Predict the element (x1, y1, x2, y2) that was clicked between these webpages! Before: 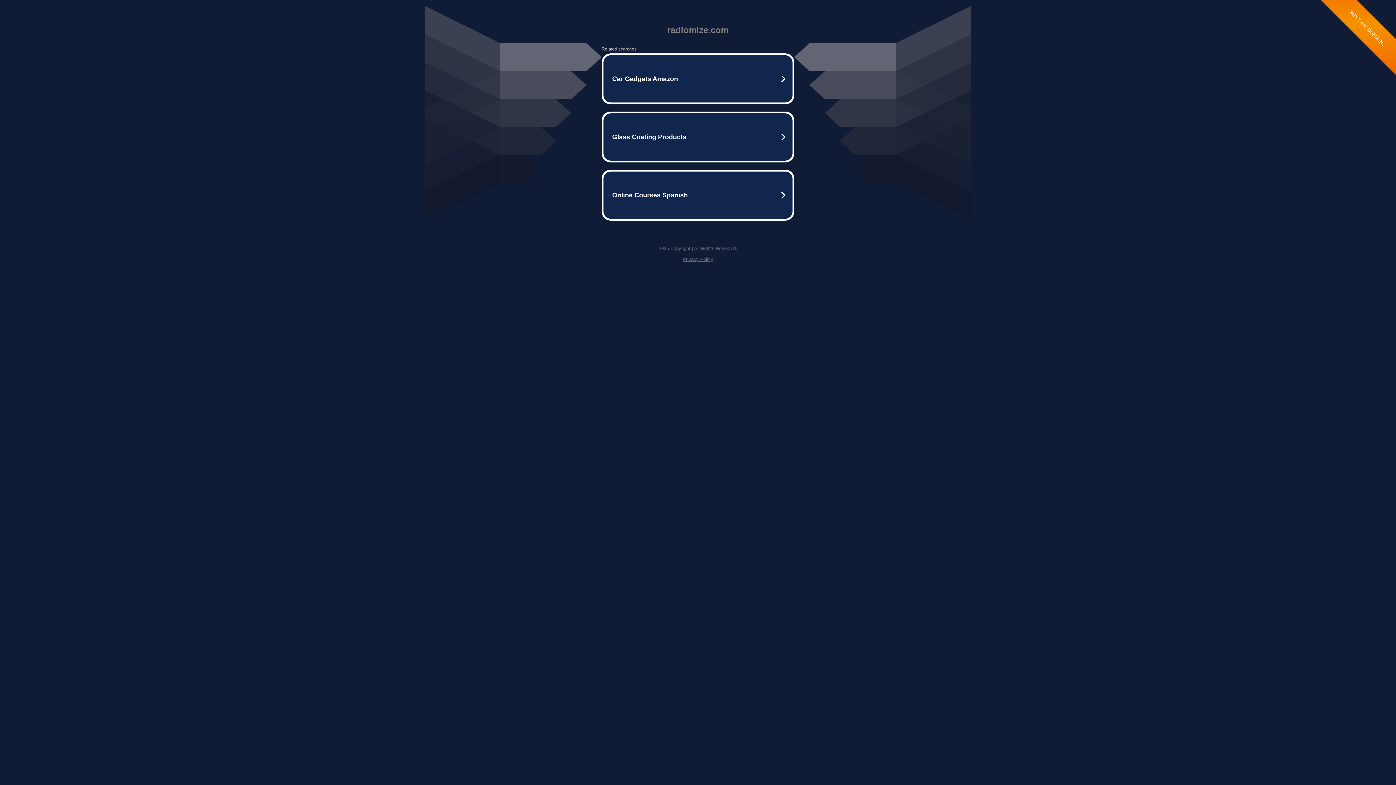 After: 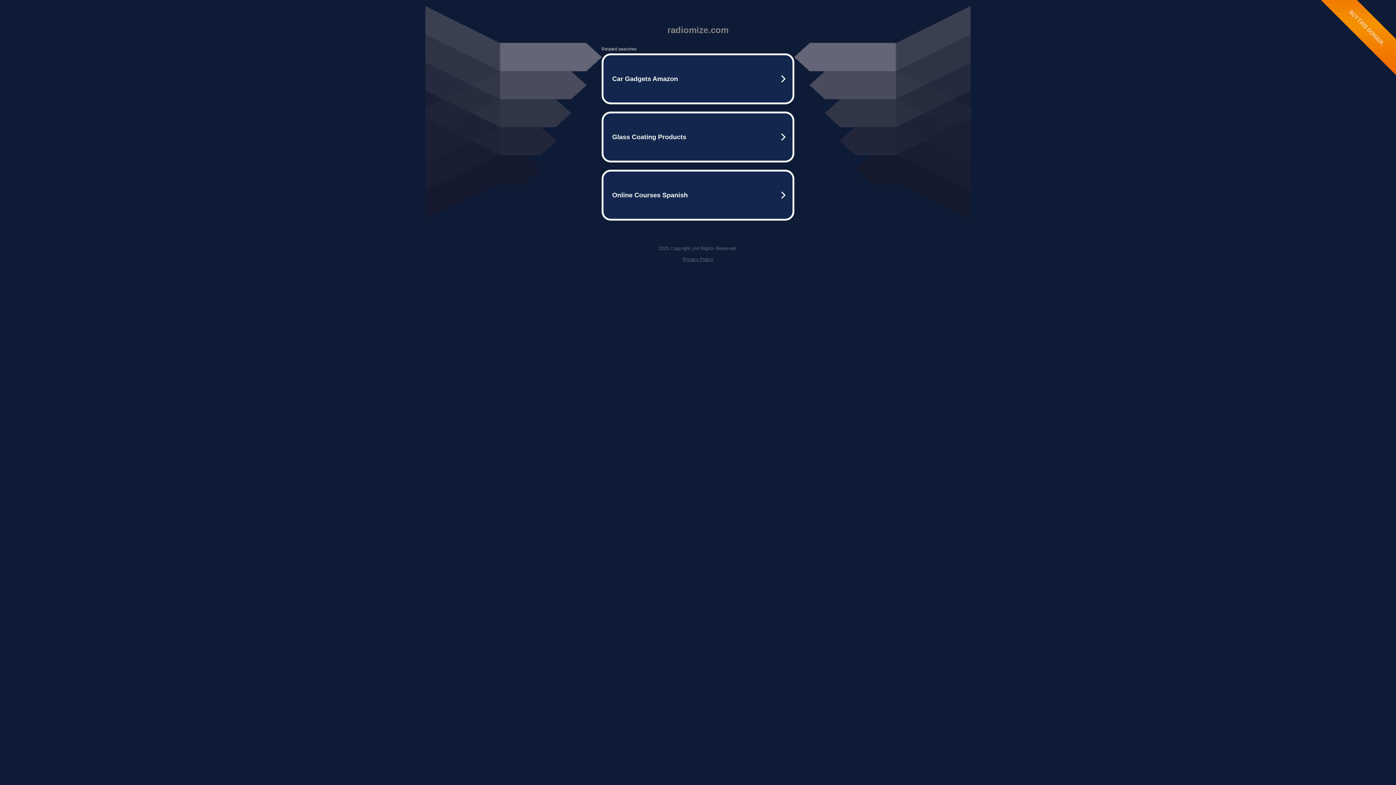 Action: bbox: (682, 256, 713, 262) label: Privacy Policy